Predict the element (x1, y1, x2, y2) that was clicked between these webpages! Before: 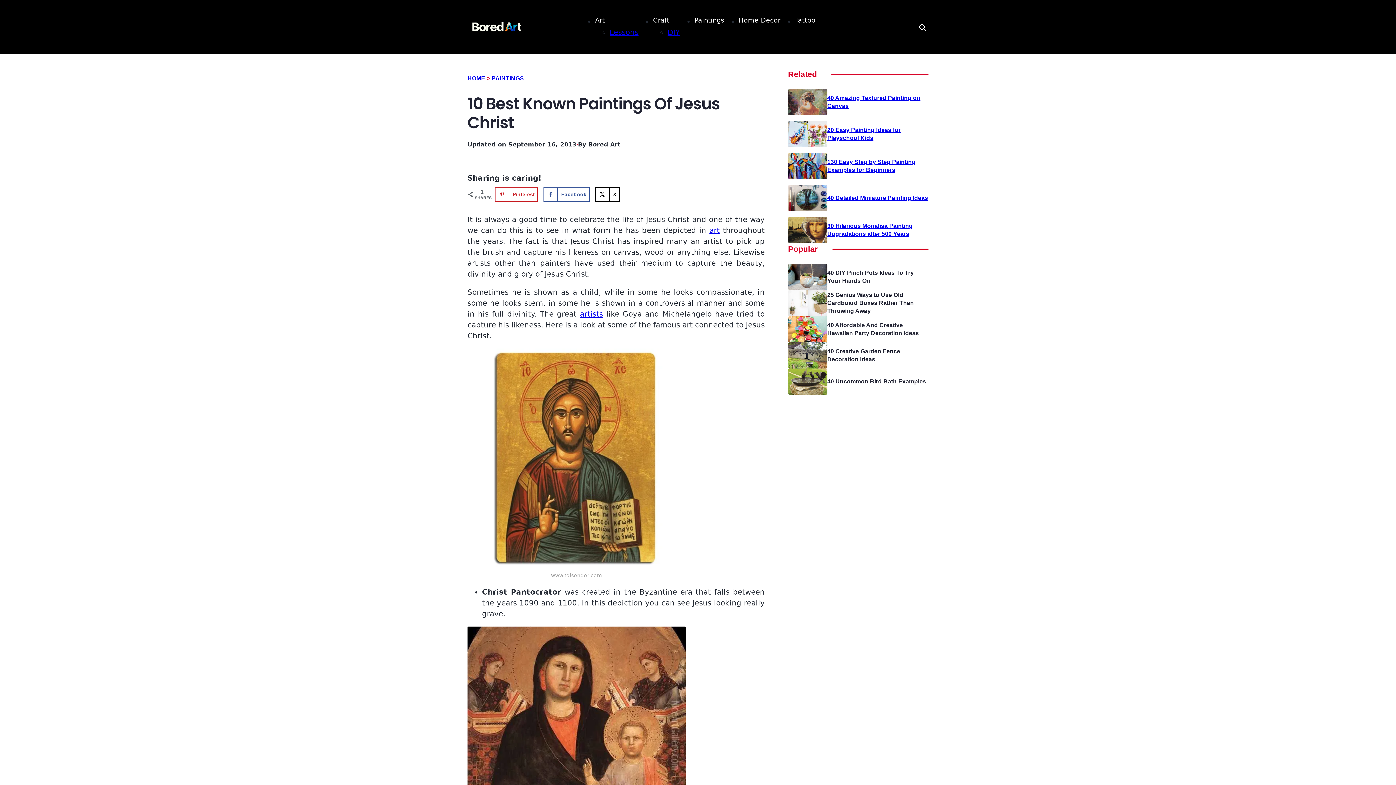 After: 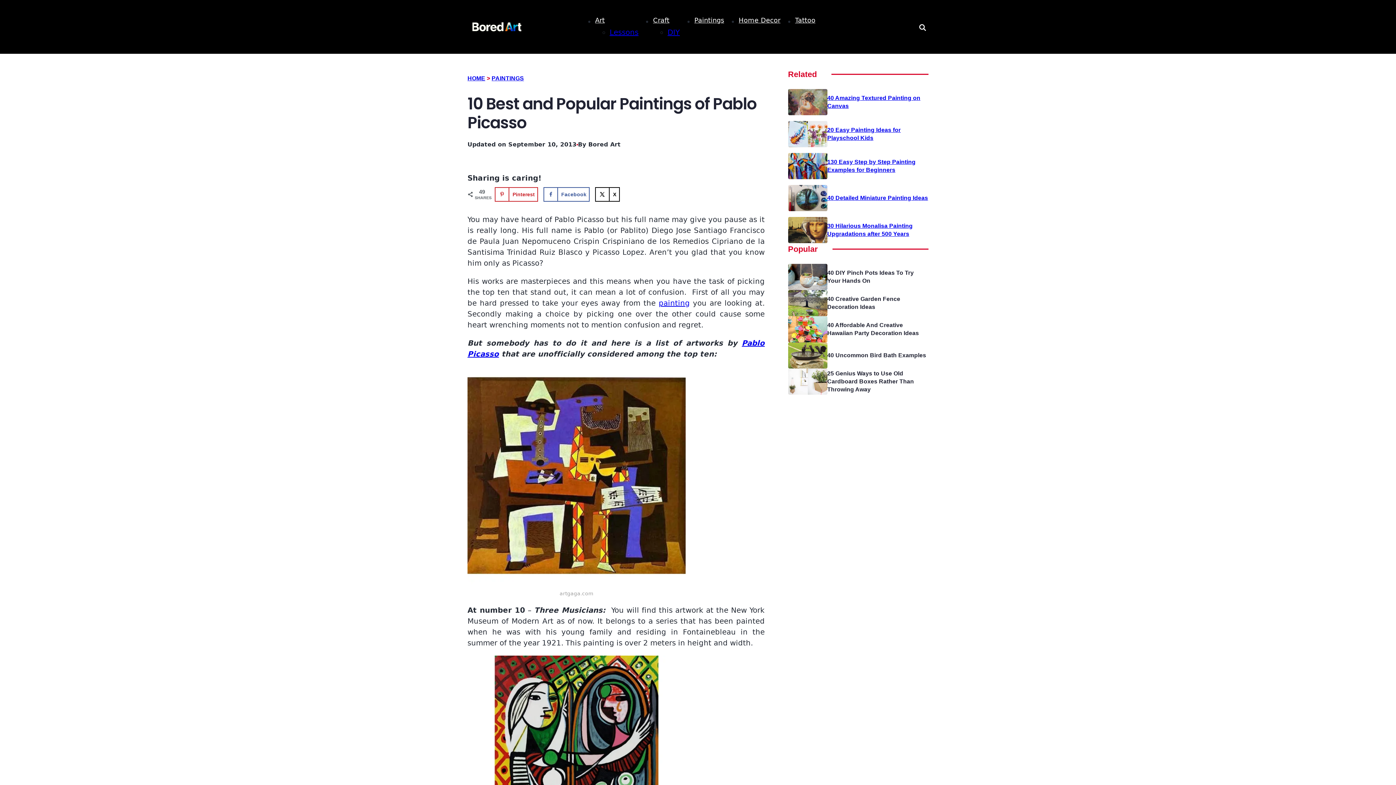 Action: bbox: (709, 226, 719, 234) label: art